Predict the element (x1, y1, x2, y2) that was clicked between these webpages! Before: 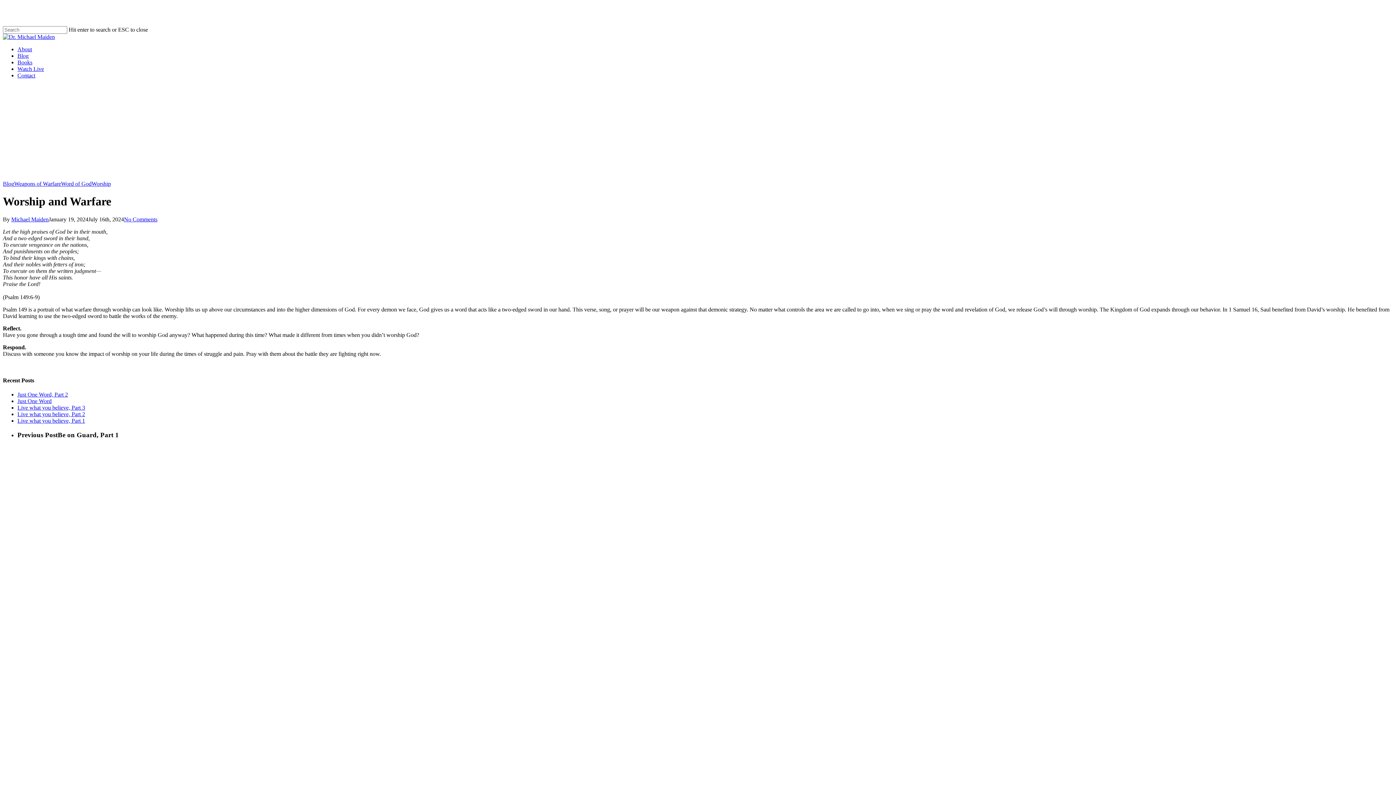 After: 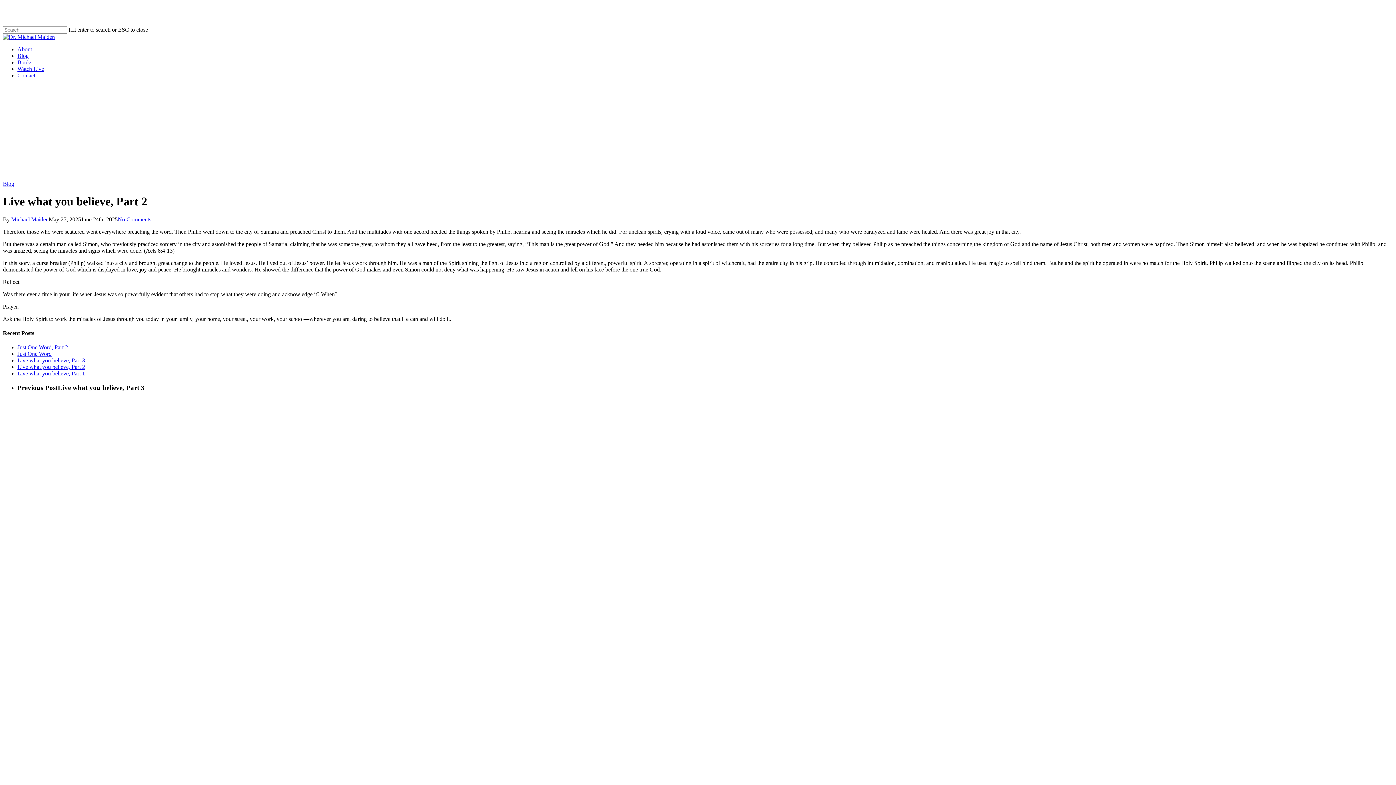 Action: label: Live what you believe, Part 2 bbox: (17, 411, 85, 417)